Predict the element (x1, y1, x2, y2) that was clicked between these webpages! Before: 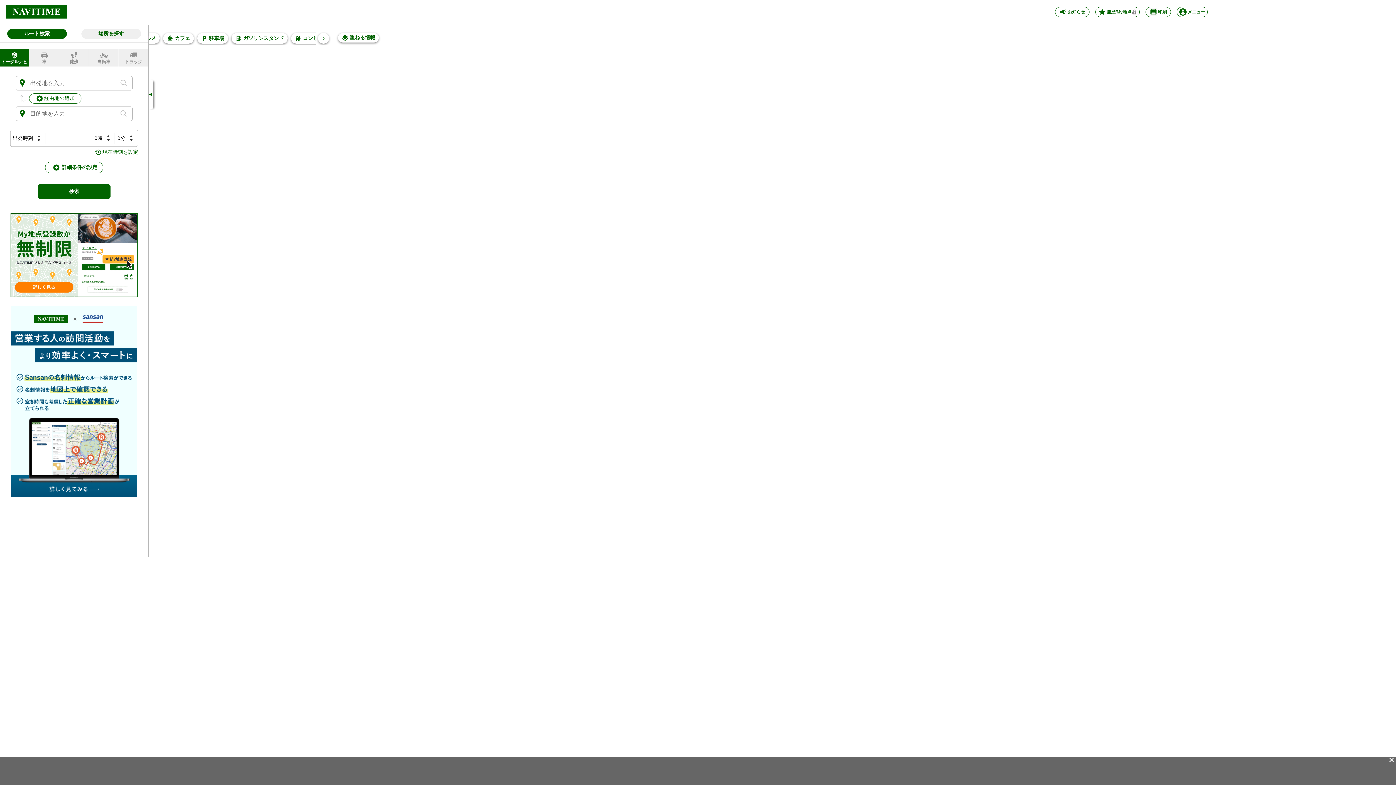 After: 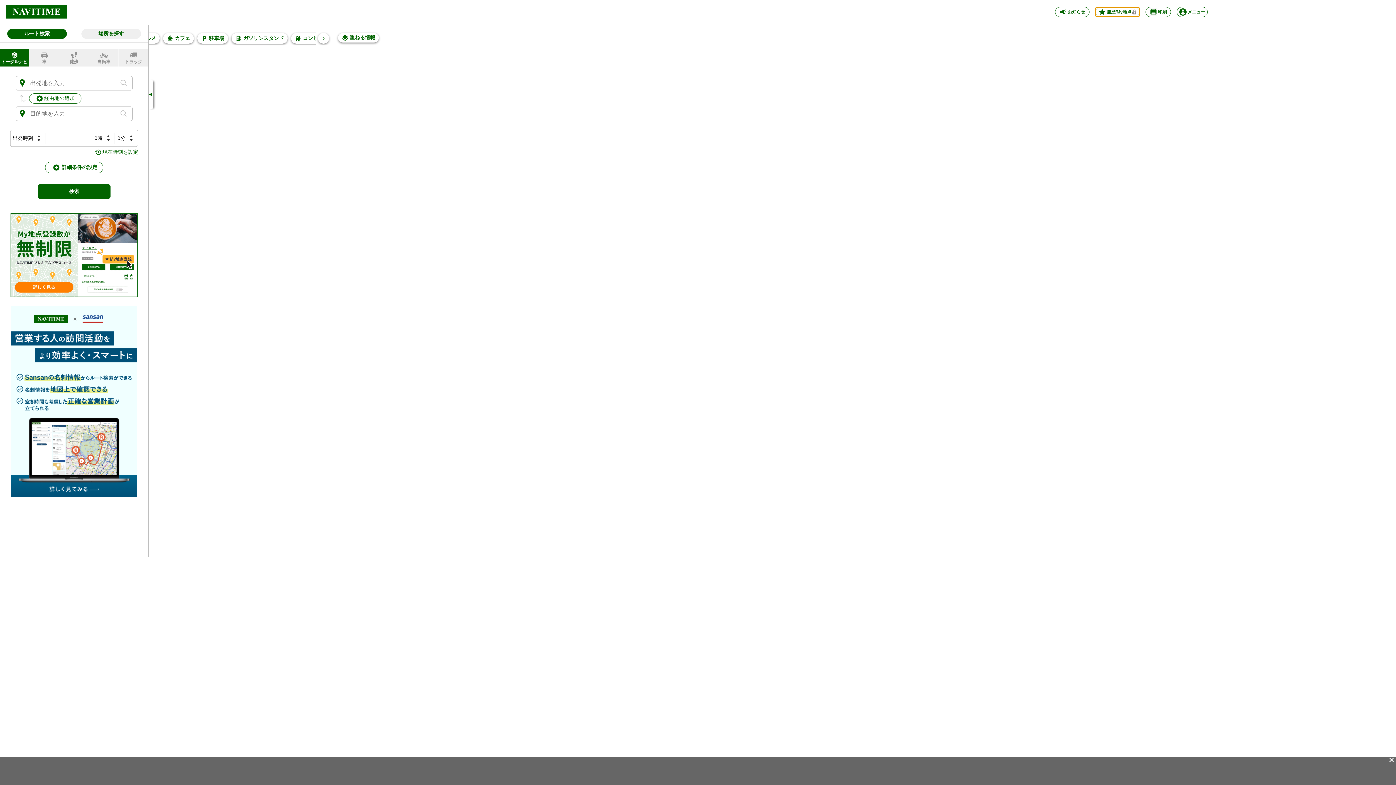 Action: bbox: (1095, 6, 1140, 17) label: 履歴/My地点